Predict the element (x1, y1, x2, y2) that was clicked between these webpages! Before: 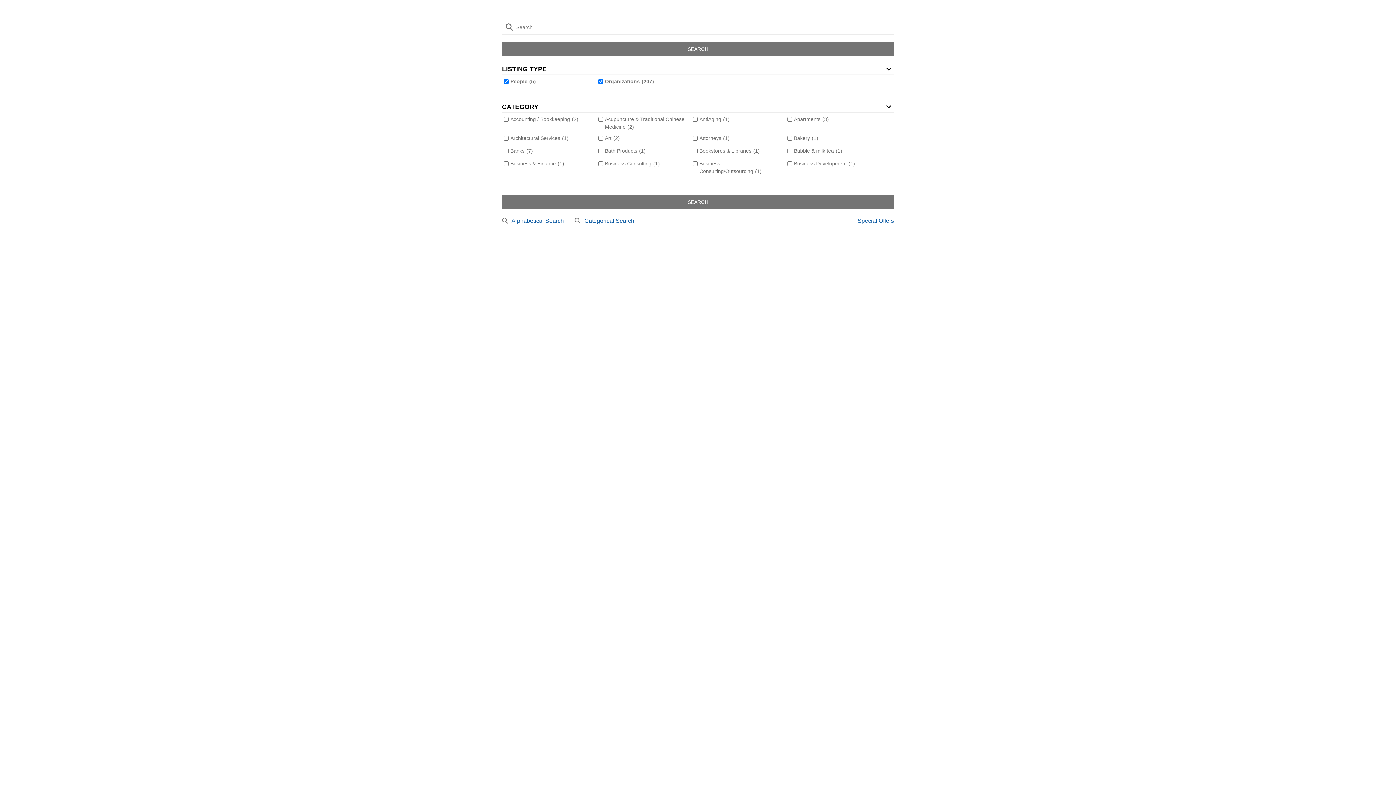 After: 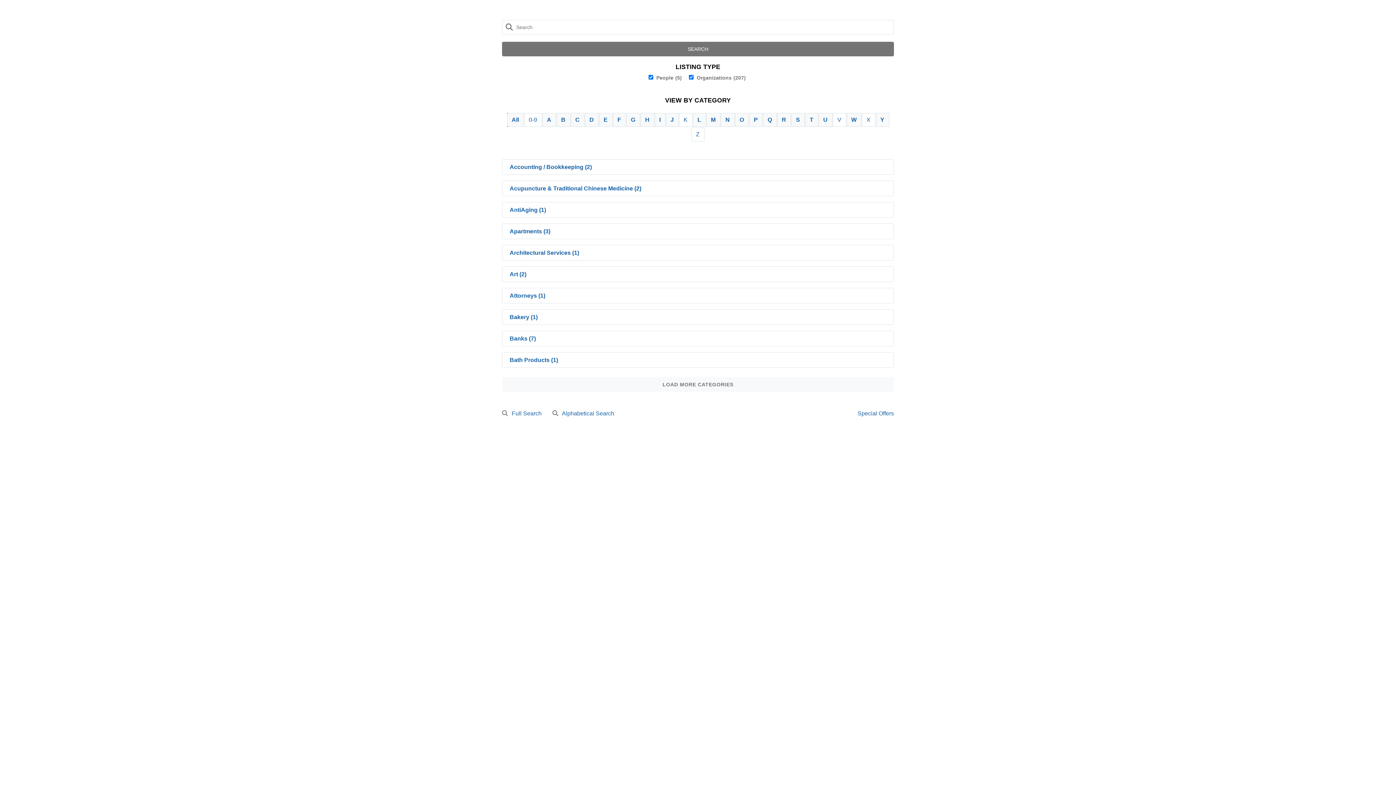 Action: bbox: (584, 217, 639, 224) label: Categorical Search